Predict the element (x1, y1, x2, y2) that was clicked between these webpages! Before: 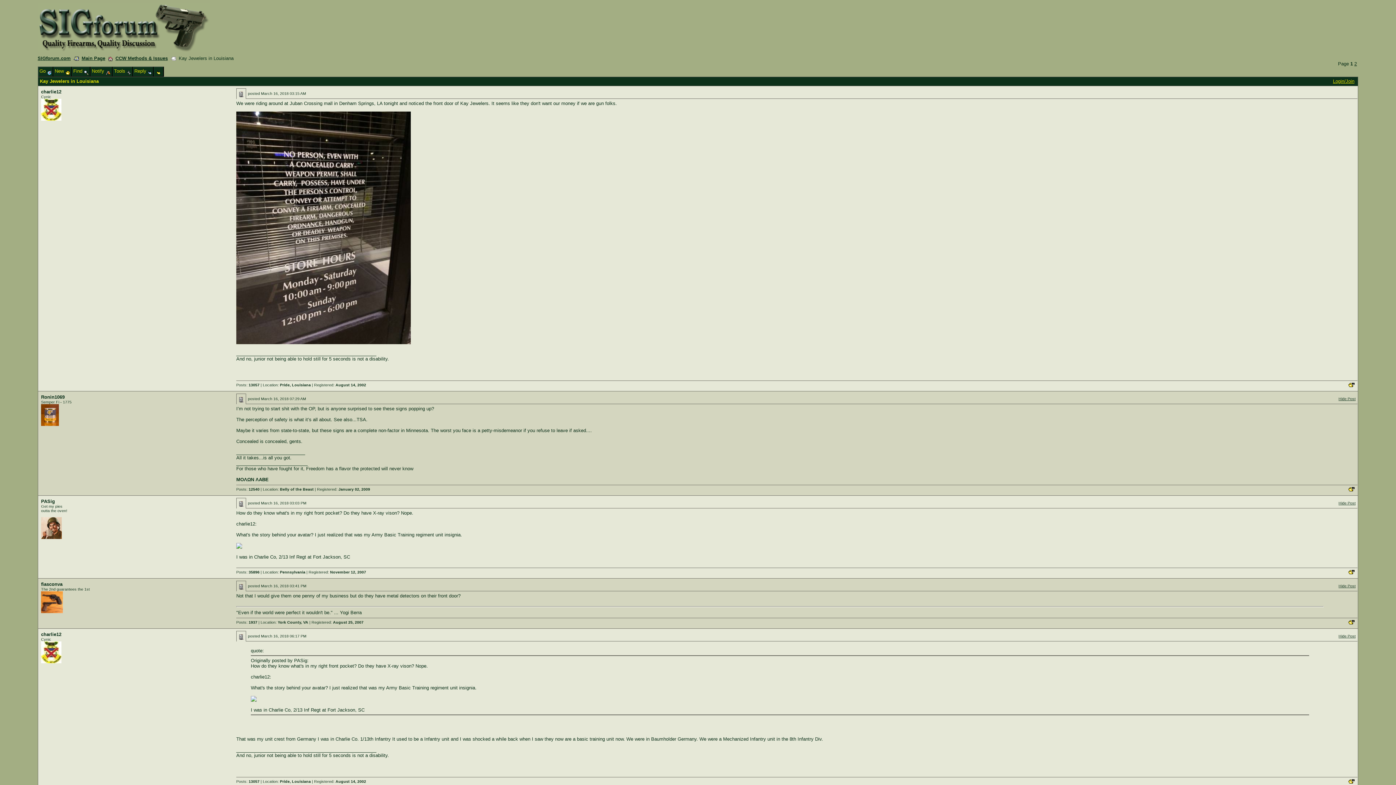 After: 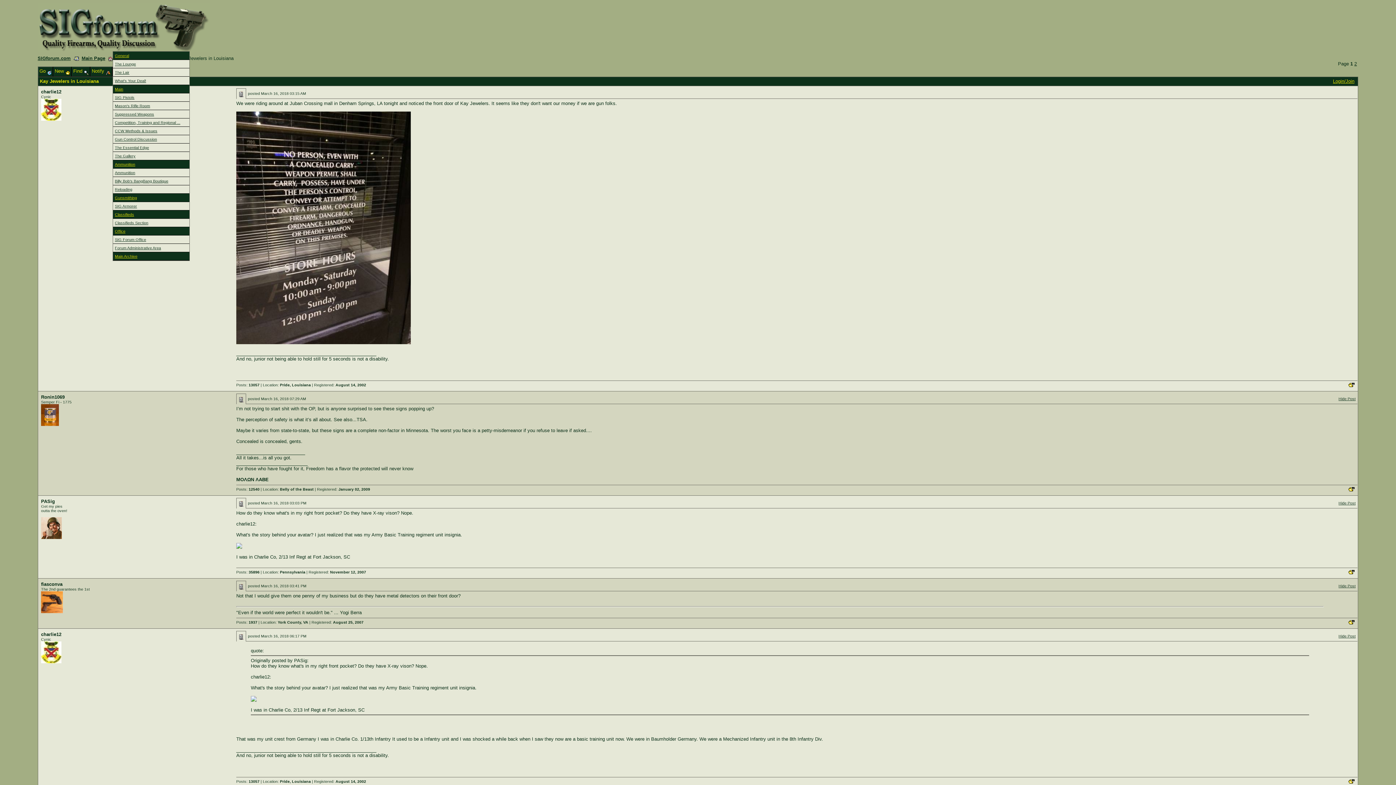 Action: bbox: (108, 55, 112, 61)